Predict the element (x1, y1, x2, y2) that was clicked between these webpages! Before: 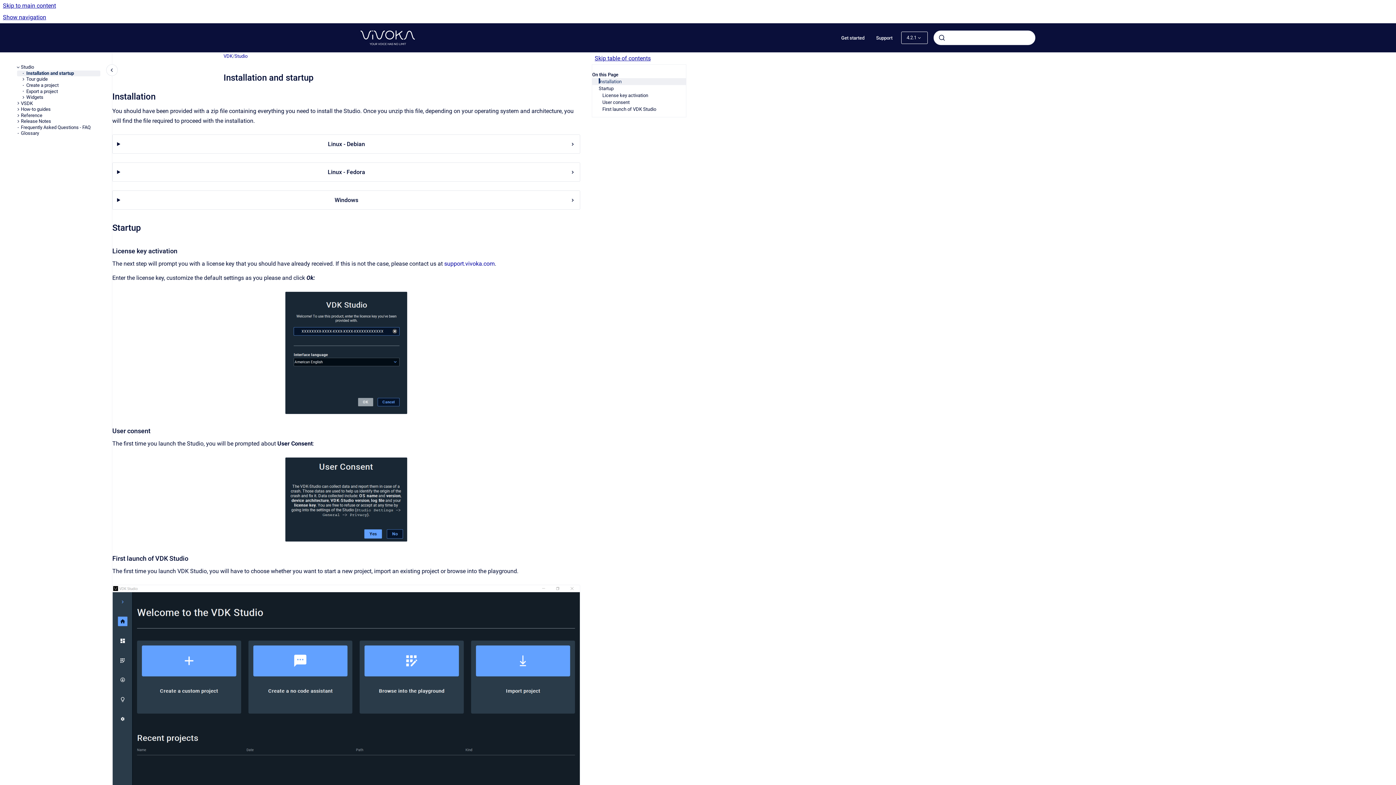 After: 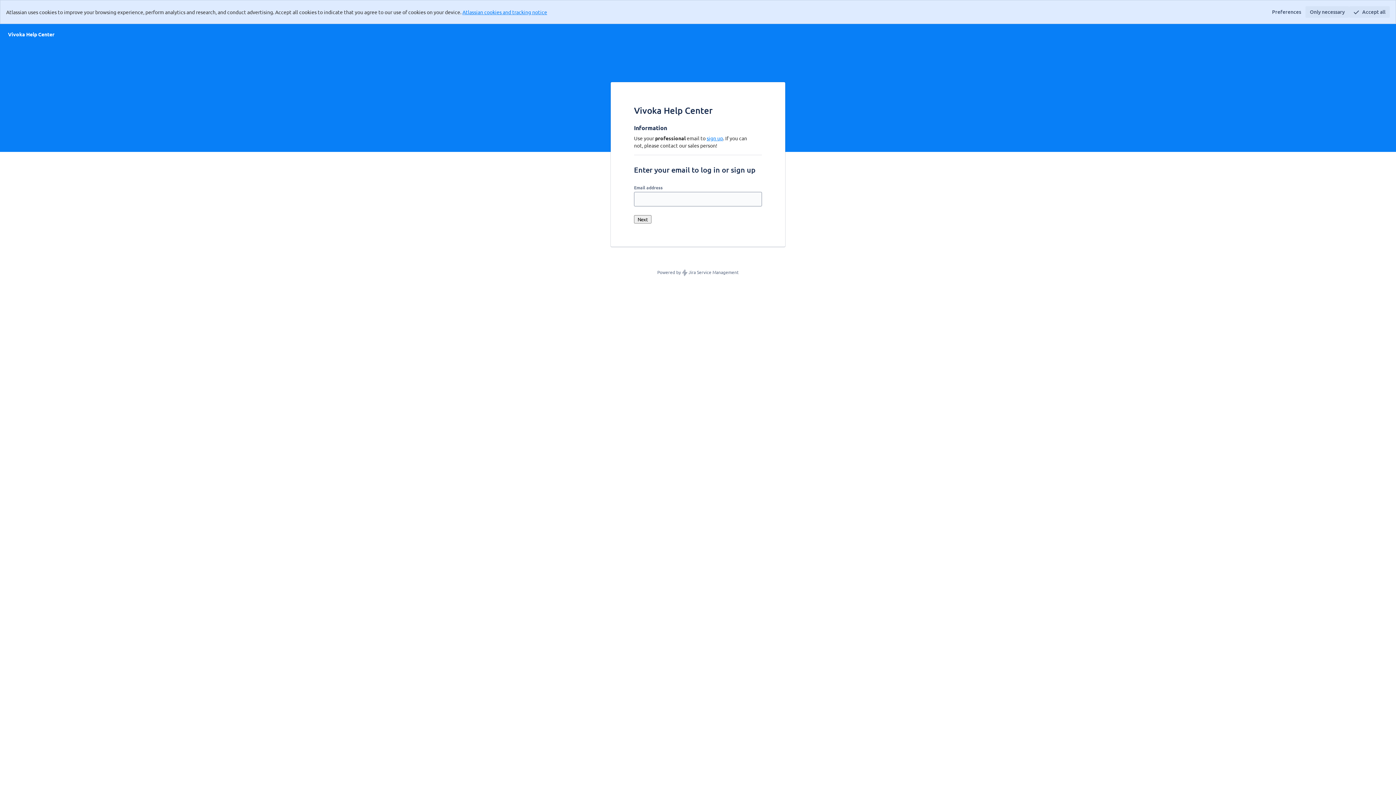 Action: bbox: (870, 30, 898, 45) label: Support